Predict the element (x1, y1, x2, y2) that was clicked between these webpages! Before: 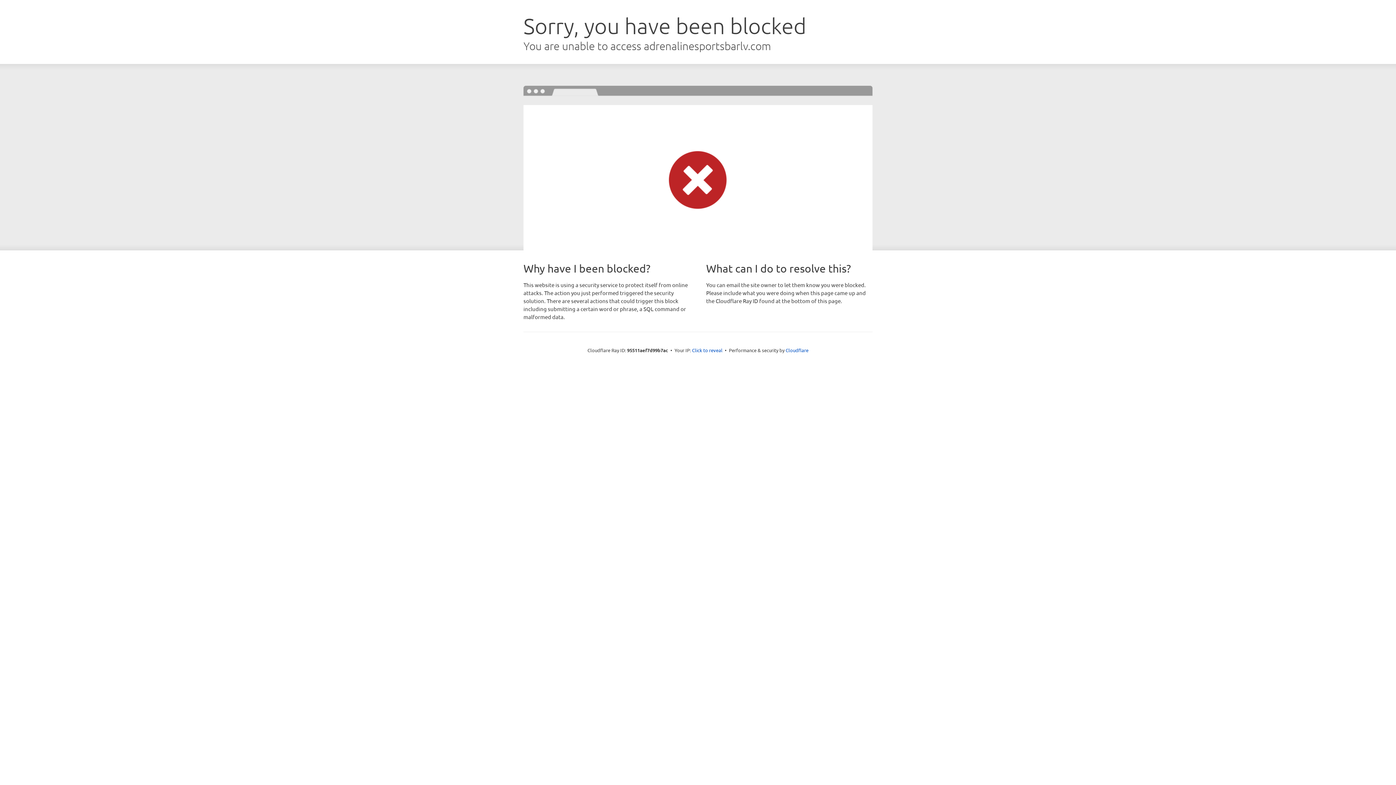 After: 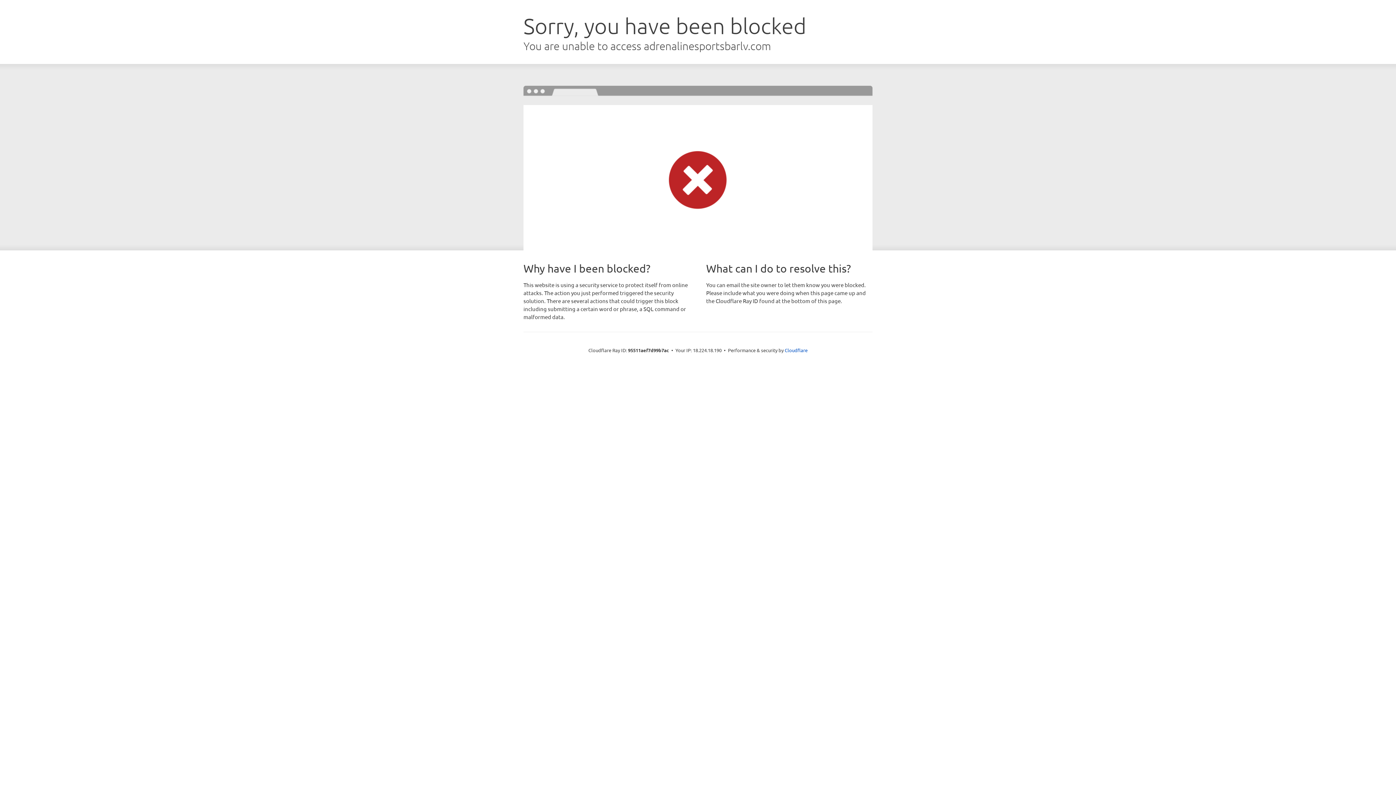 Action: label: Click to reveal bbox: (692, 346, 722, 353)